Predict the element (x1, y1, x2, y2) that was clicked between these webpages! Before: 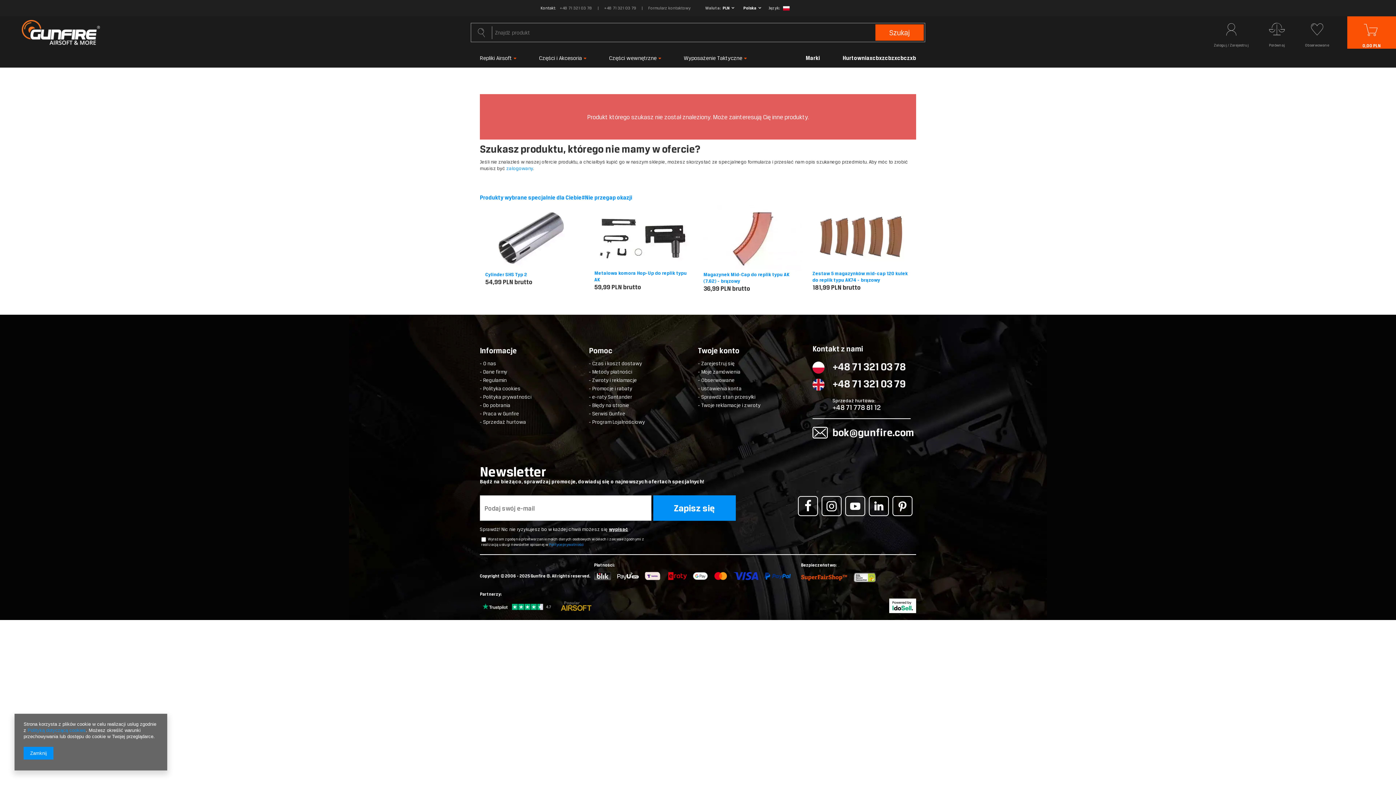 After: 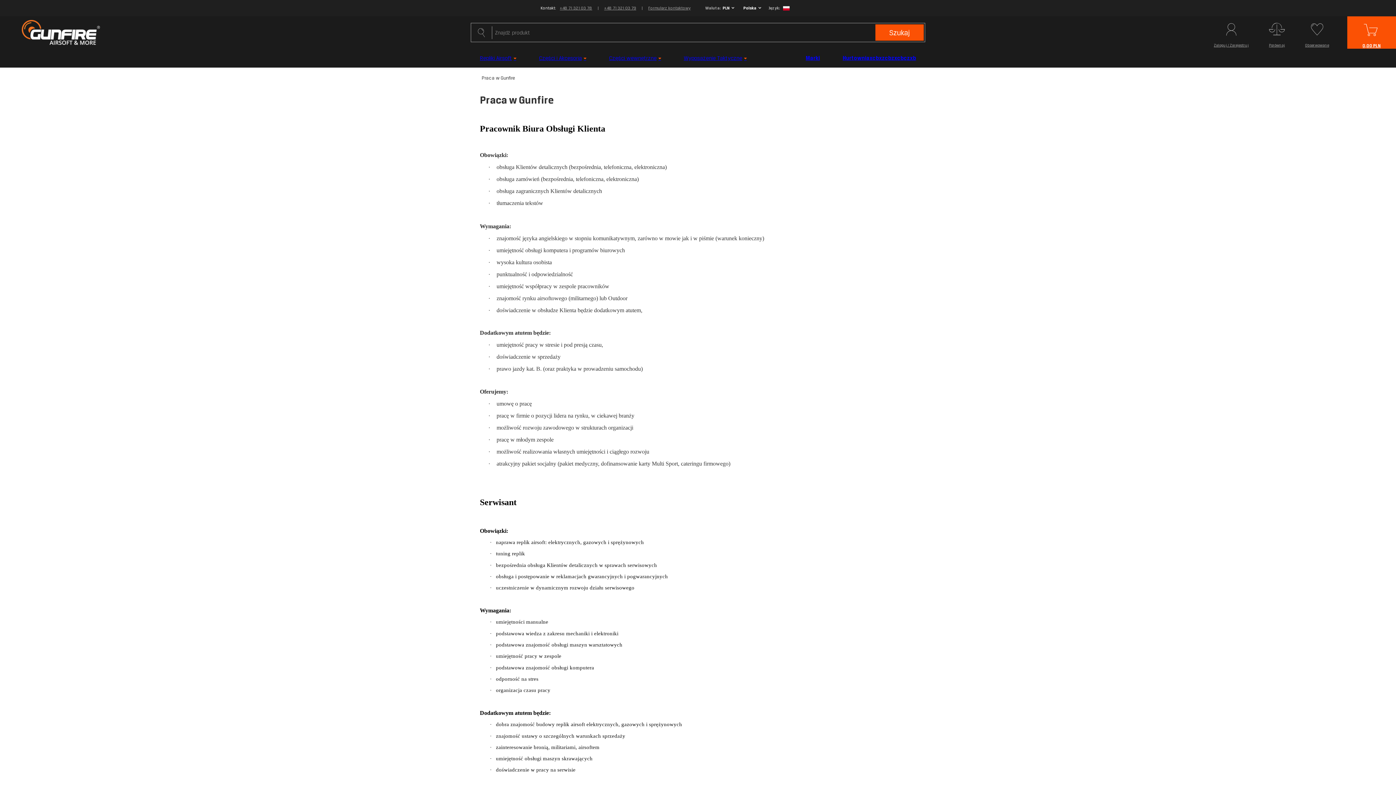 Action: label: - Praca w Gunfire bbox: (480, 410, 576, 417)